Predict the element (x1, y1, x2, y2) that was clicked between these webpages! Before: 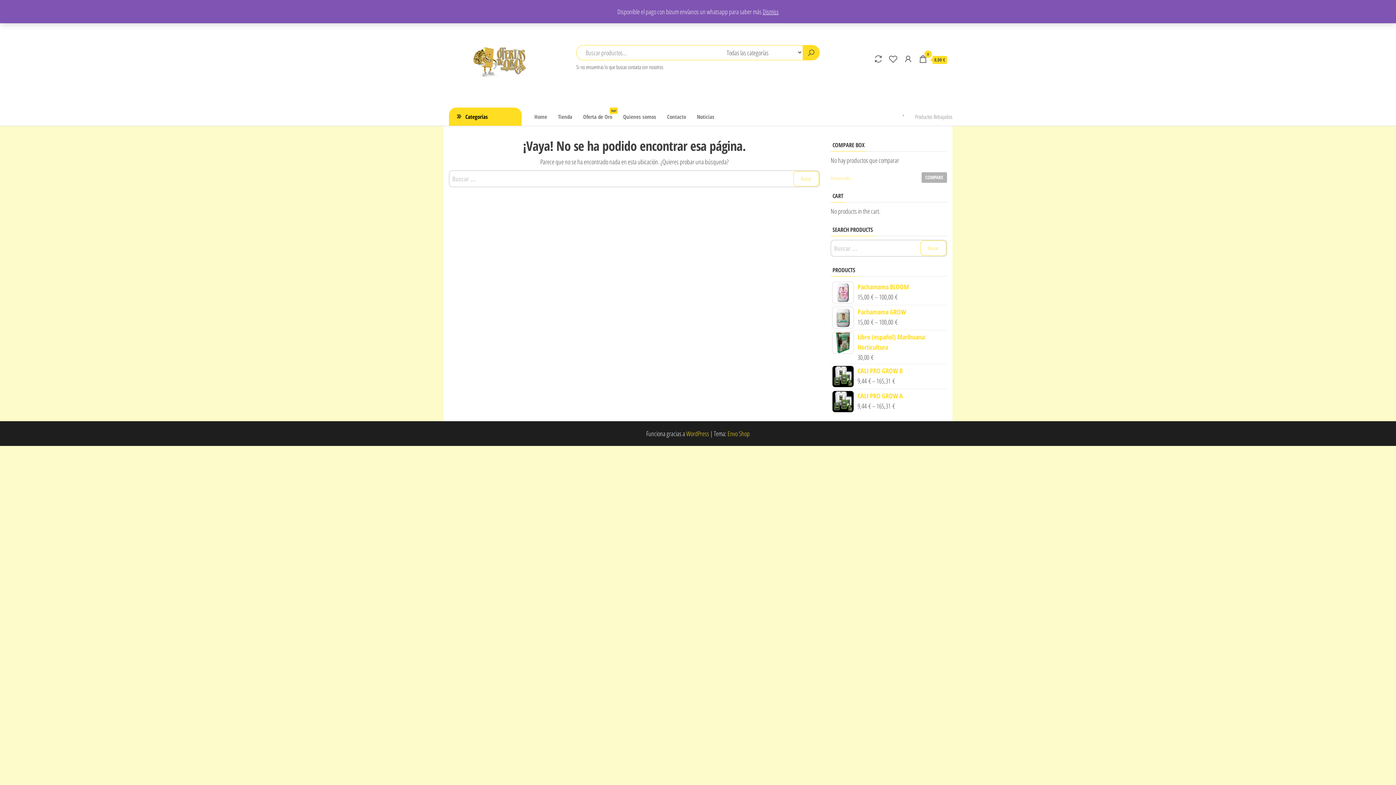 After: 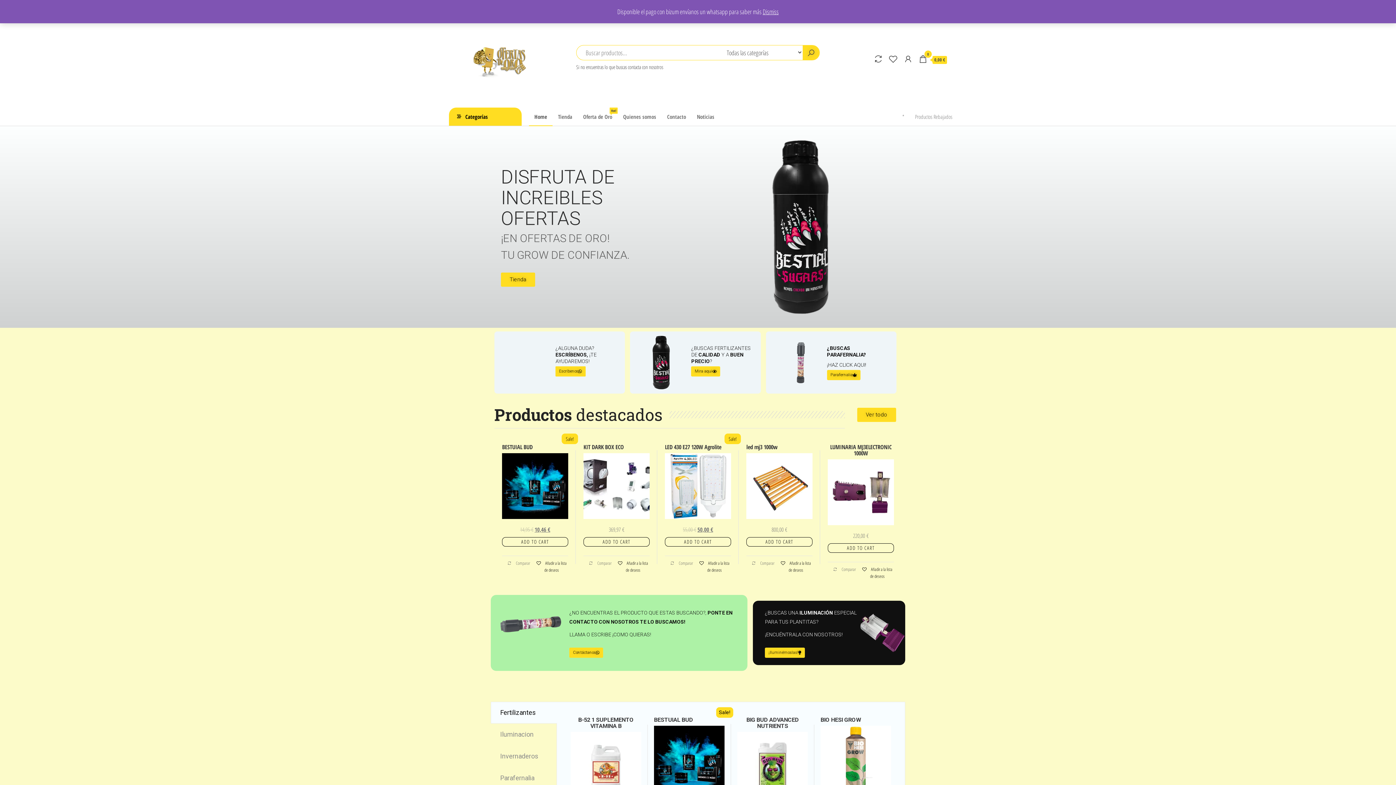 Action: bbox: (449, 54, 561, 63)